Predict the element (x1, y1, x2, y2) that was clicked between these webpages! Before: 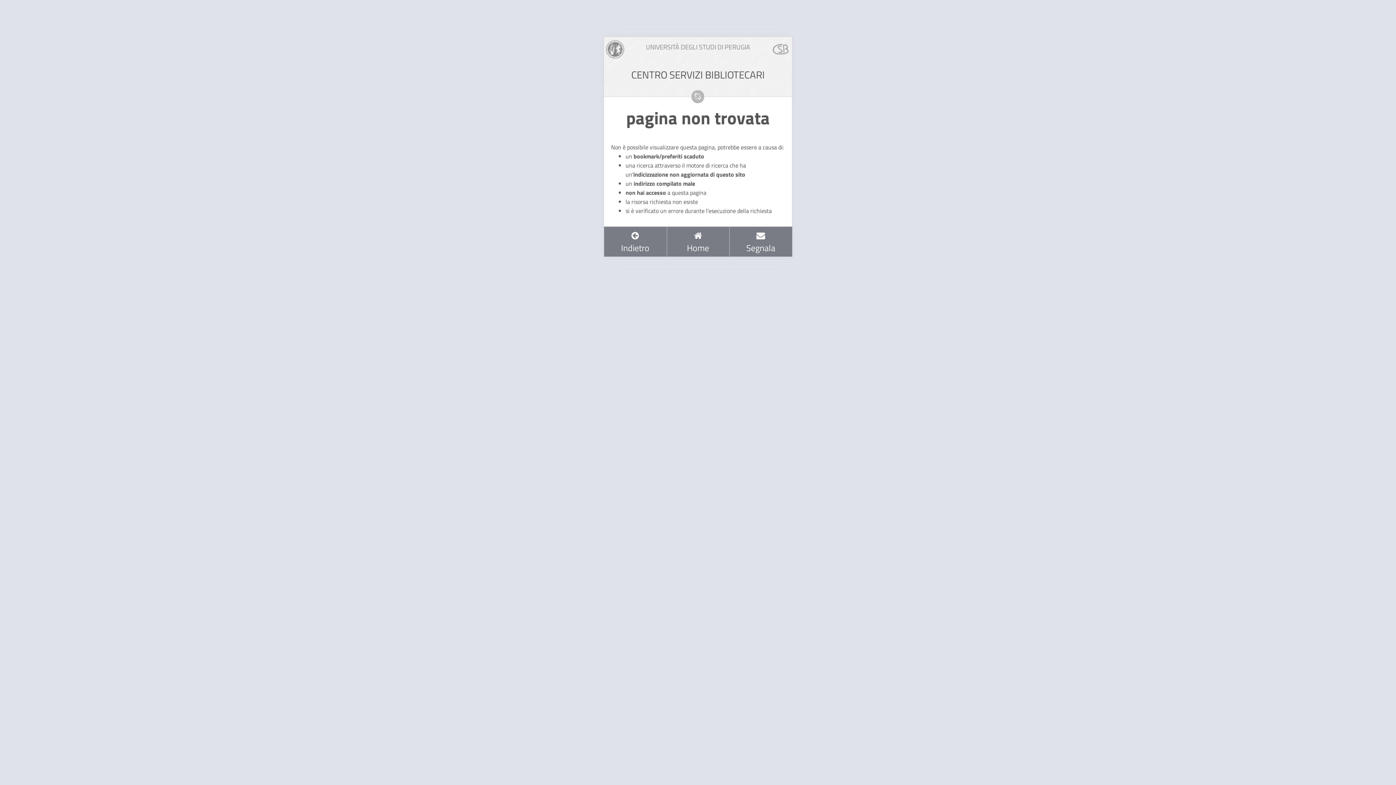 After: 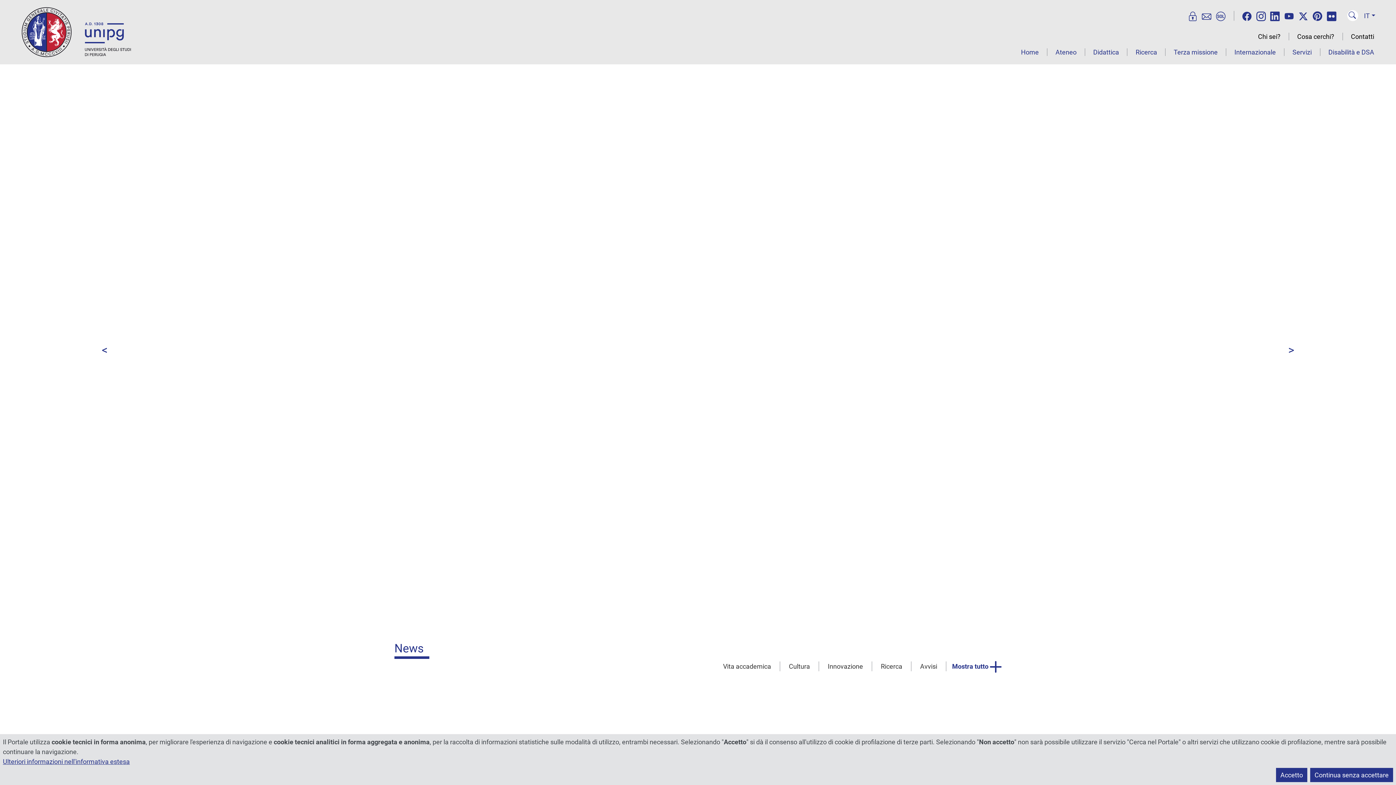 Action: bbox: (606, 44, 624, 53)